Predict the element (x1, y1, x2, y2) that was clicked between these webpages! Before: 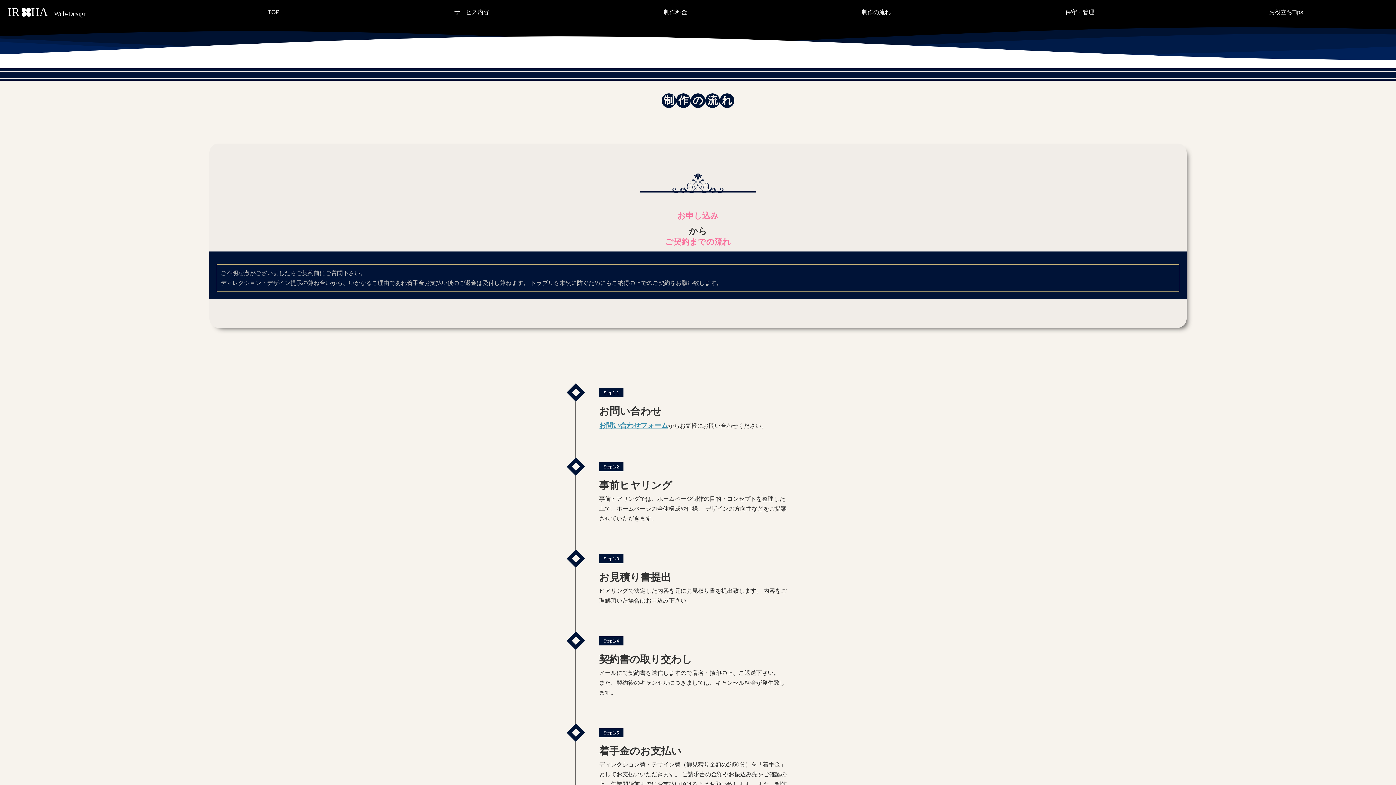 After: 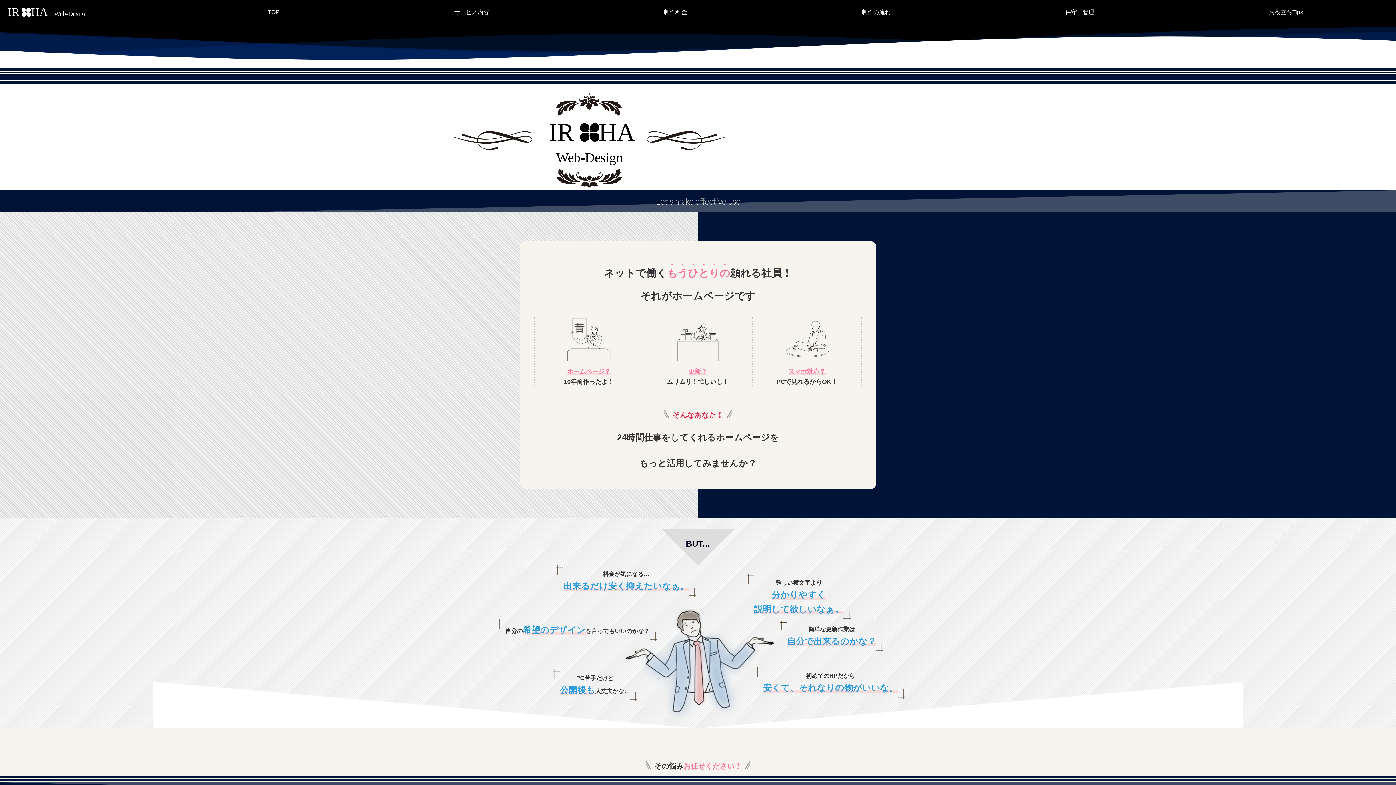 Action: bbox: (3, 14, 90, 20)